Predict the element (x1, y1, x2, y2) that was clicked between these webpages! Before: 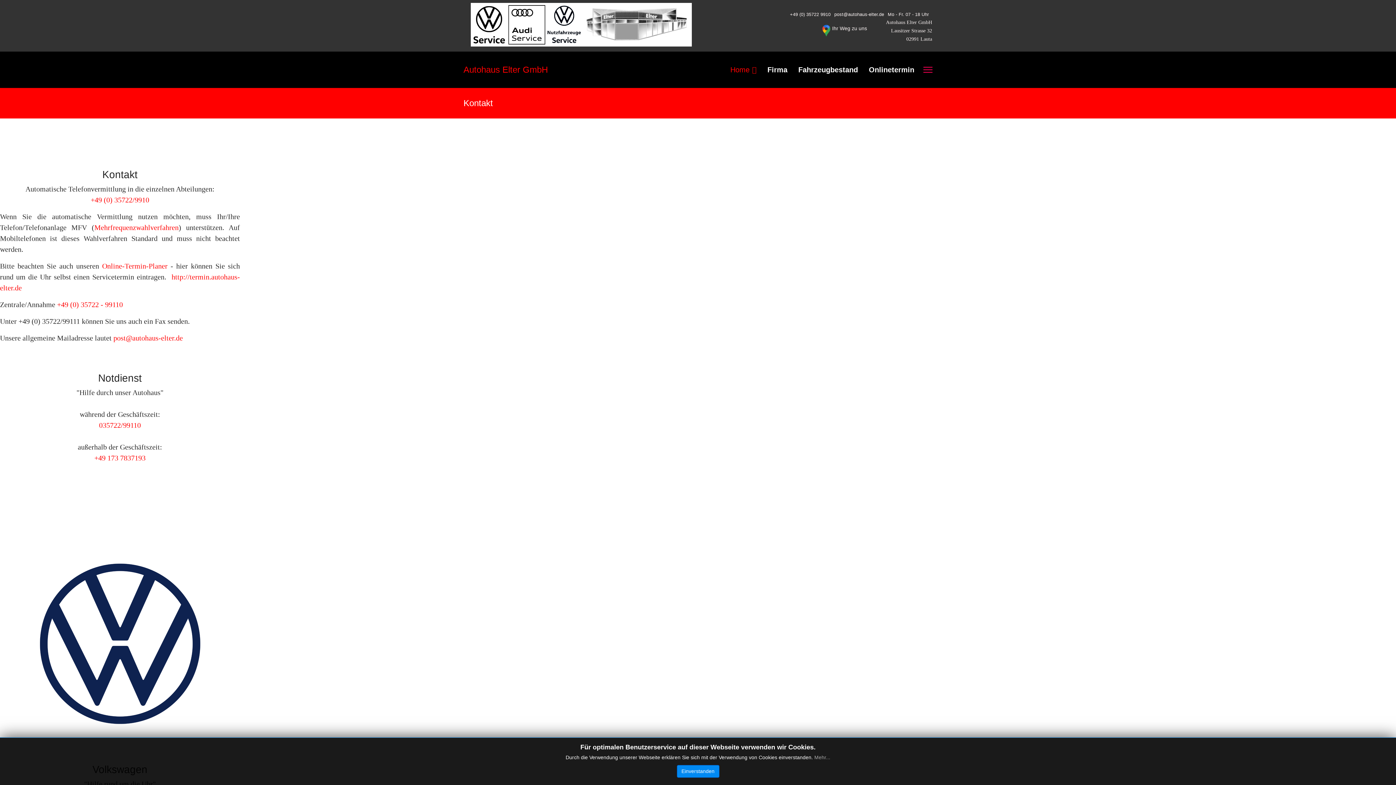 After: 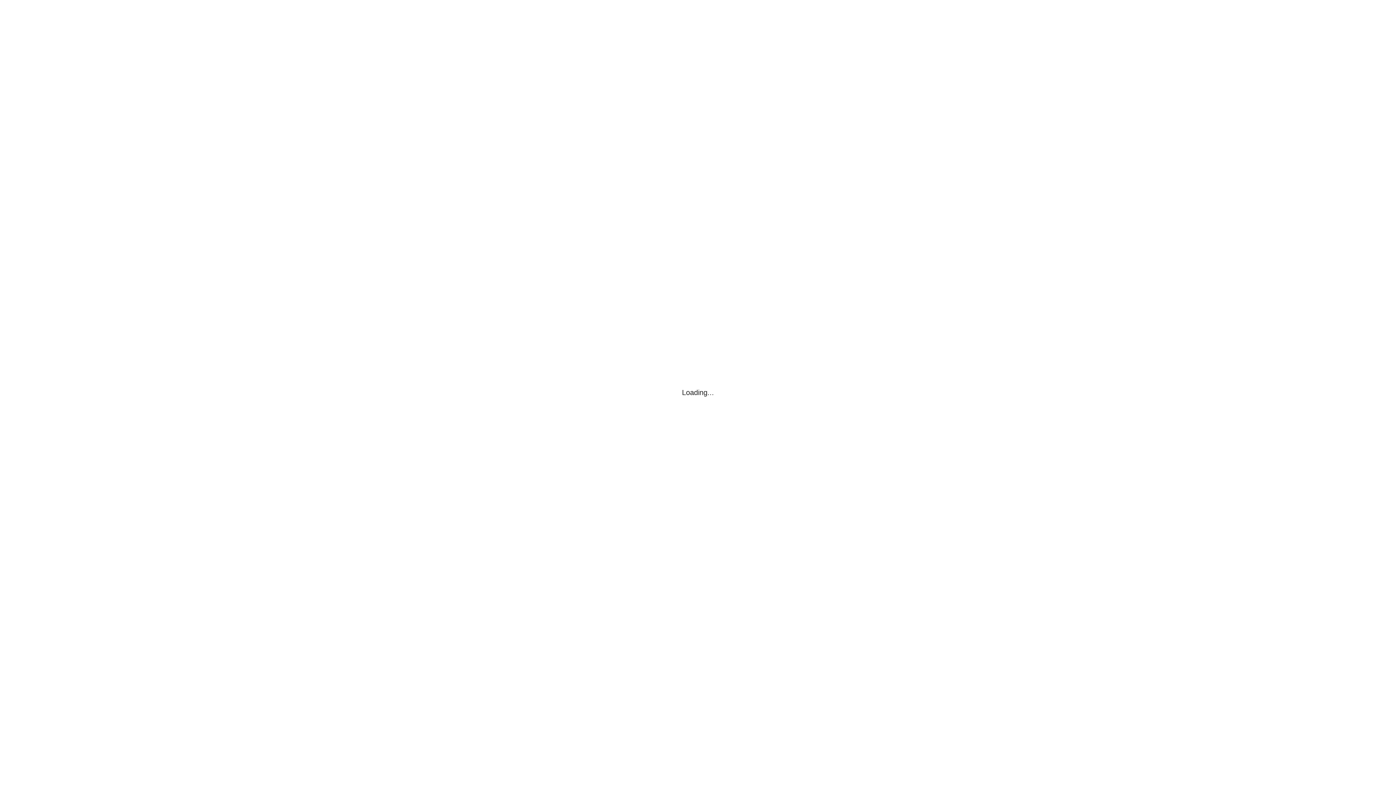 Action: bbox: (463, 65, 548, 74) label: Autohaus Elter GmbH